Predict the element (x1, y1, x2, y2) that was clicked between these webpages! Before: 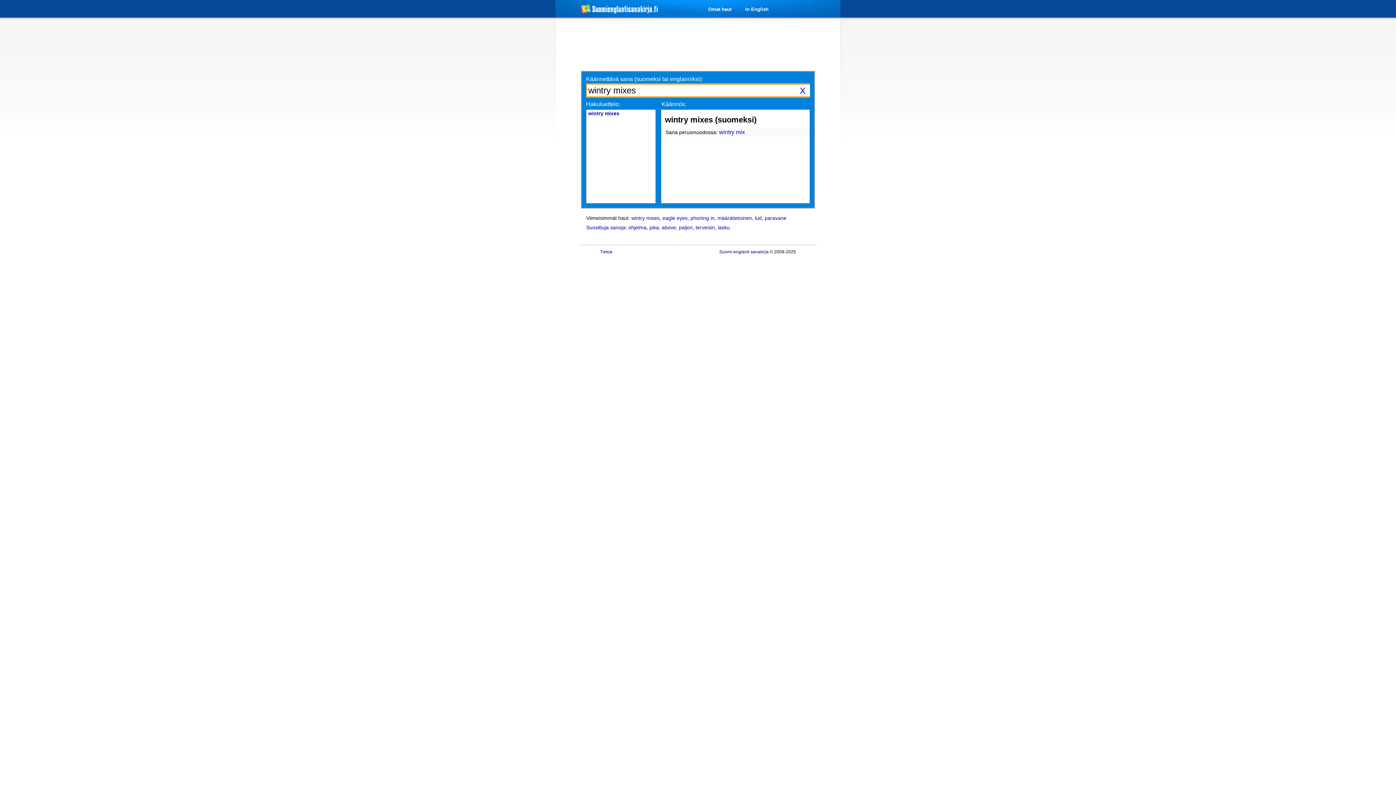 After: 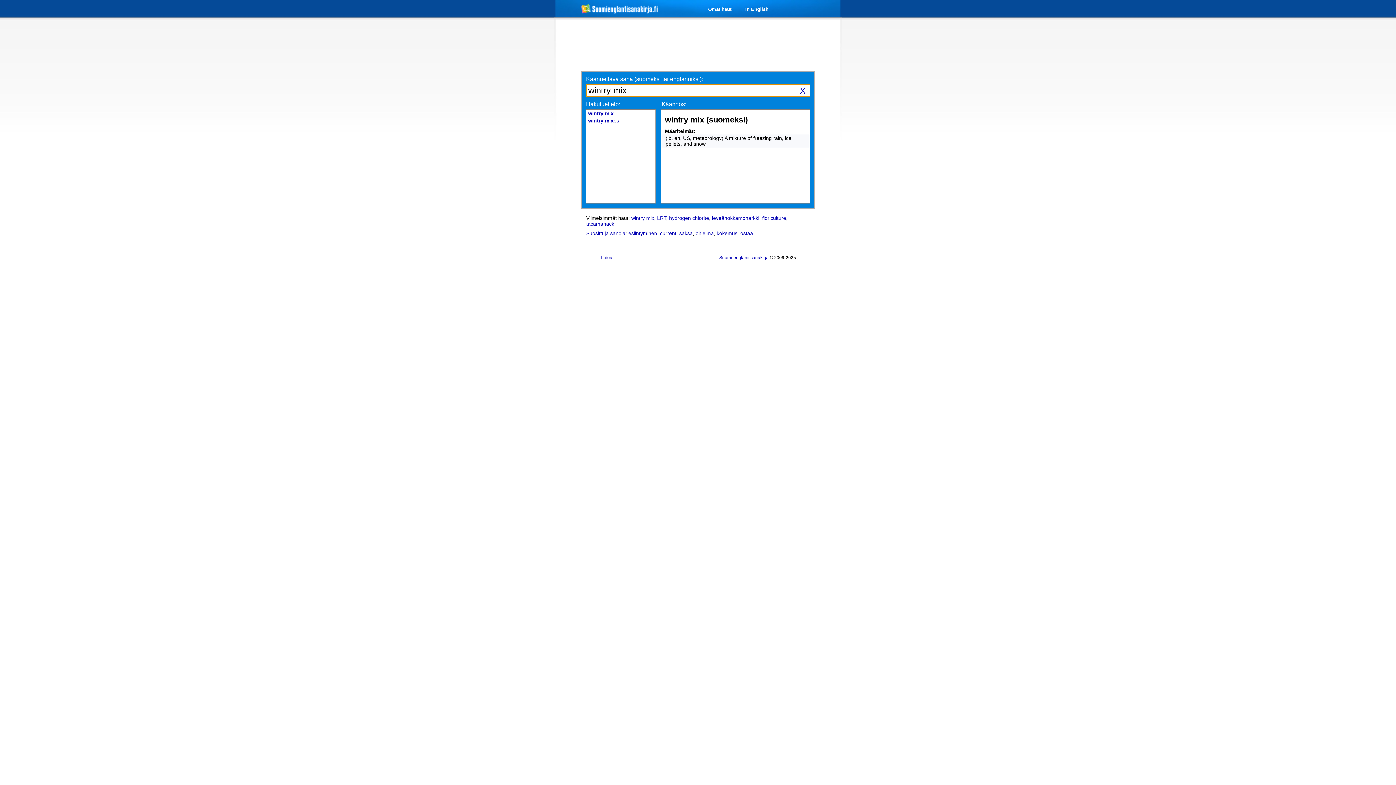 Action: bbox: (719, 129, 745, 135) label: wintry mix